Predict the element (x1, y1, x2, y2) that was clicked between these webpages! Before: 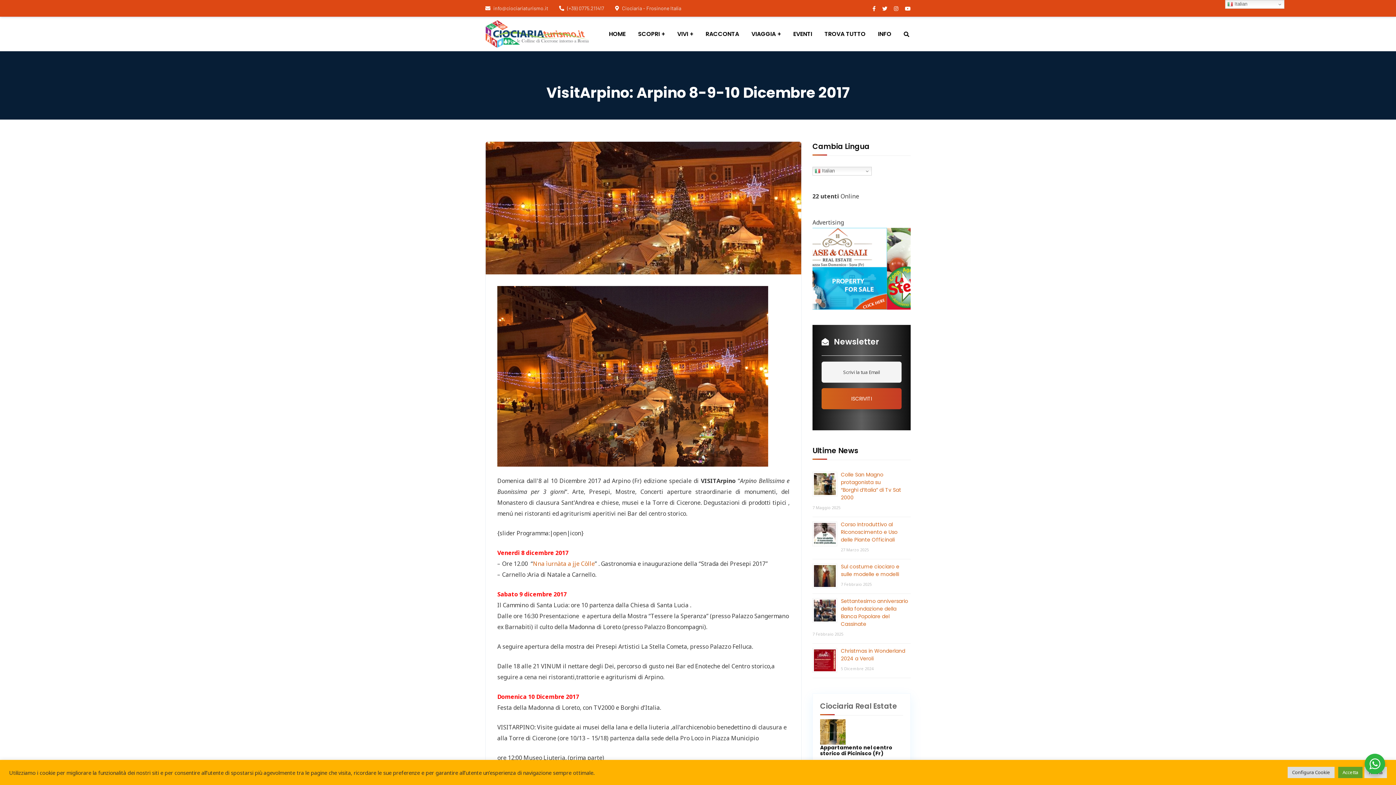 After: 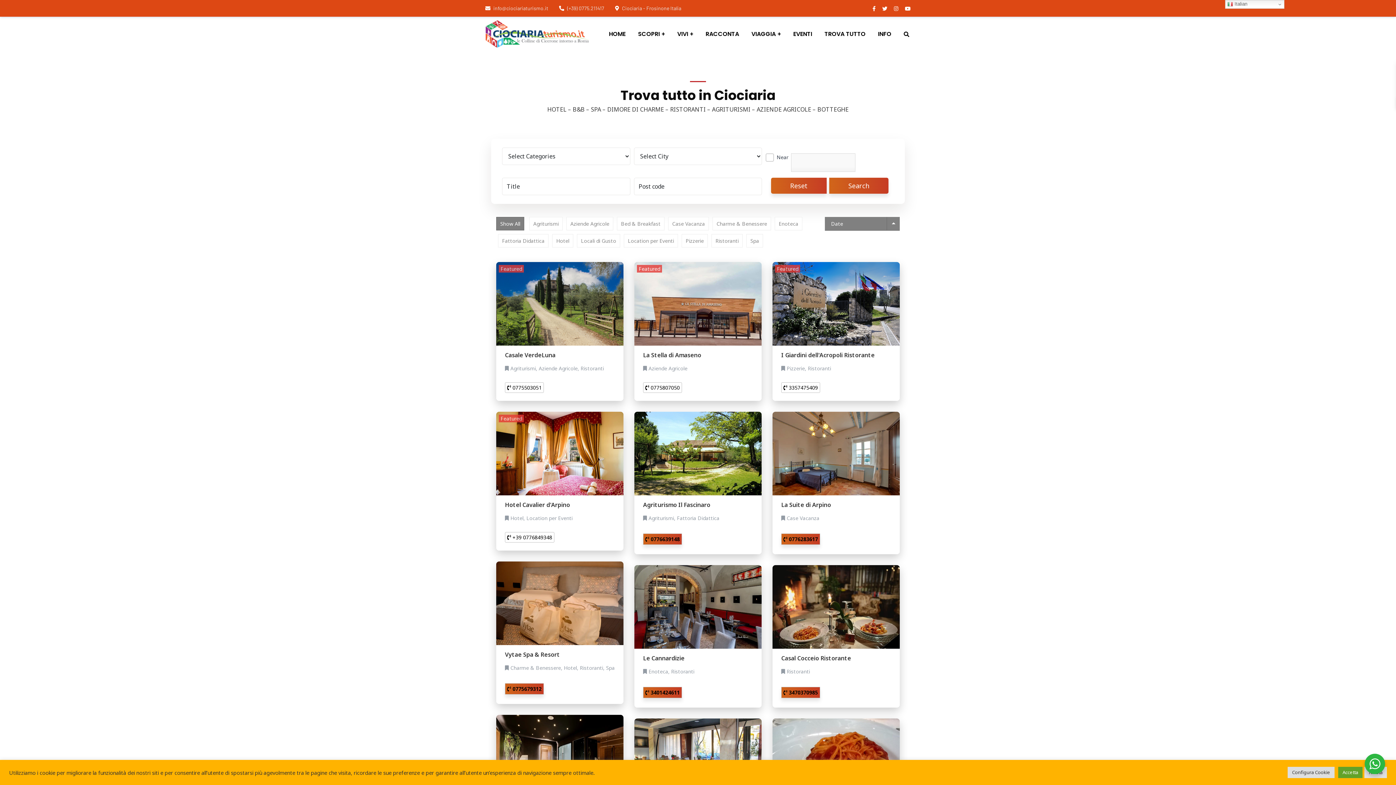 Action: label: TROVA TUTTO bbox: (824, 19, 865, 48)